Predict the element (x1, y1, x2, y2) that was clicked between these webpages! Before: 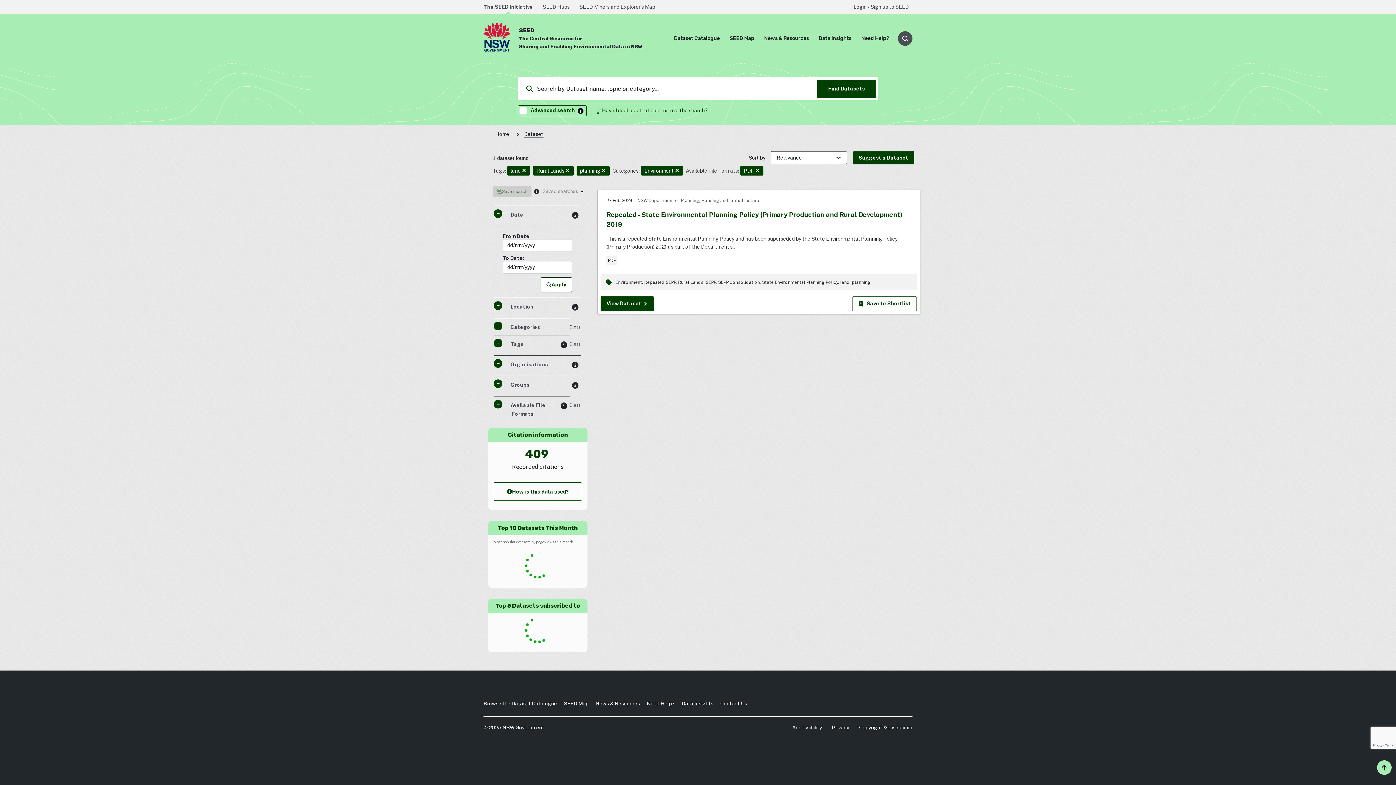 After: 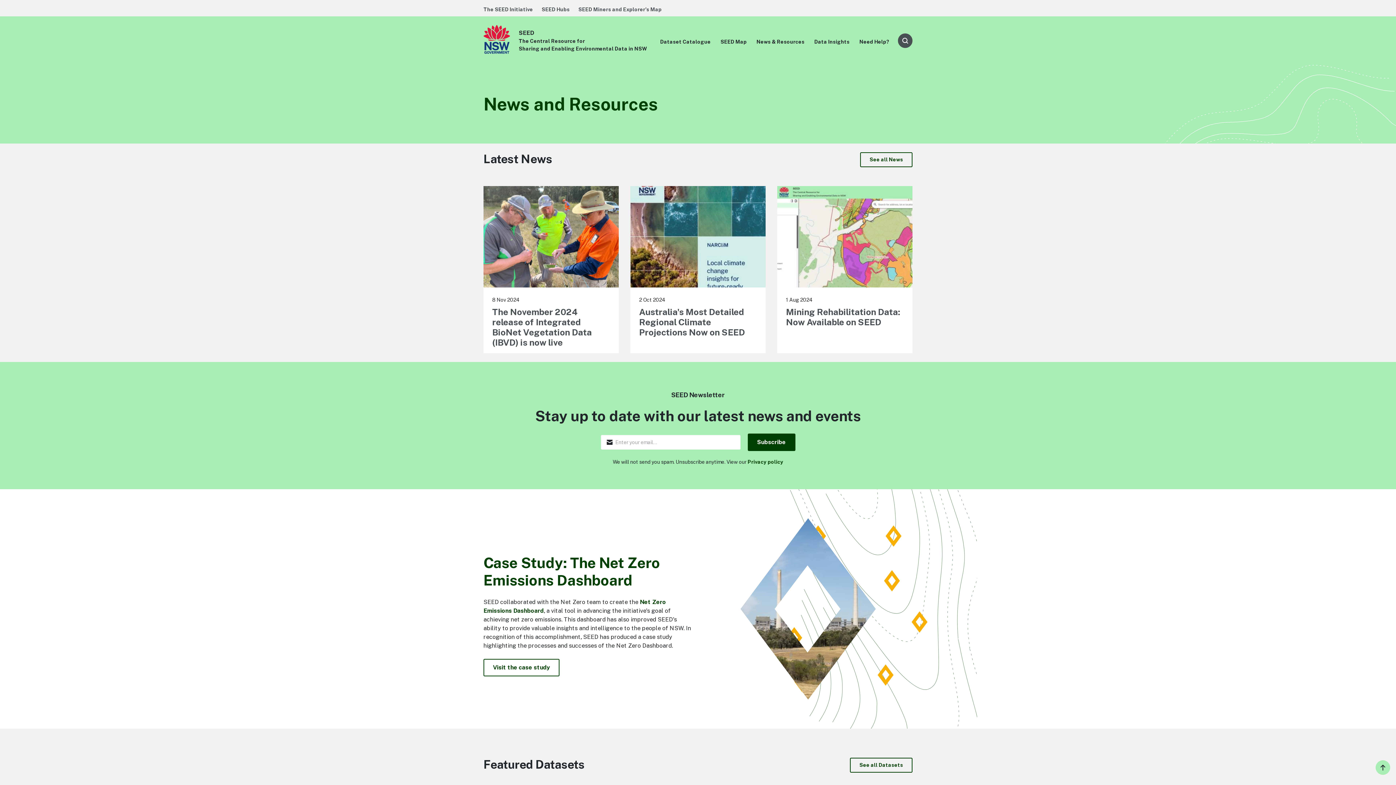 Action: bbox: (595, 701, 640, 707) label: News & Resources